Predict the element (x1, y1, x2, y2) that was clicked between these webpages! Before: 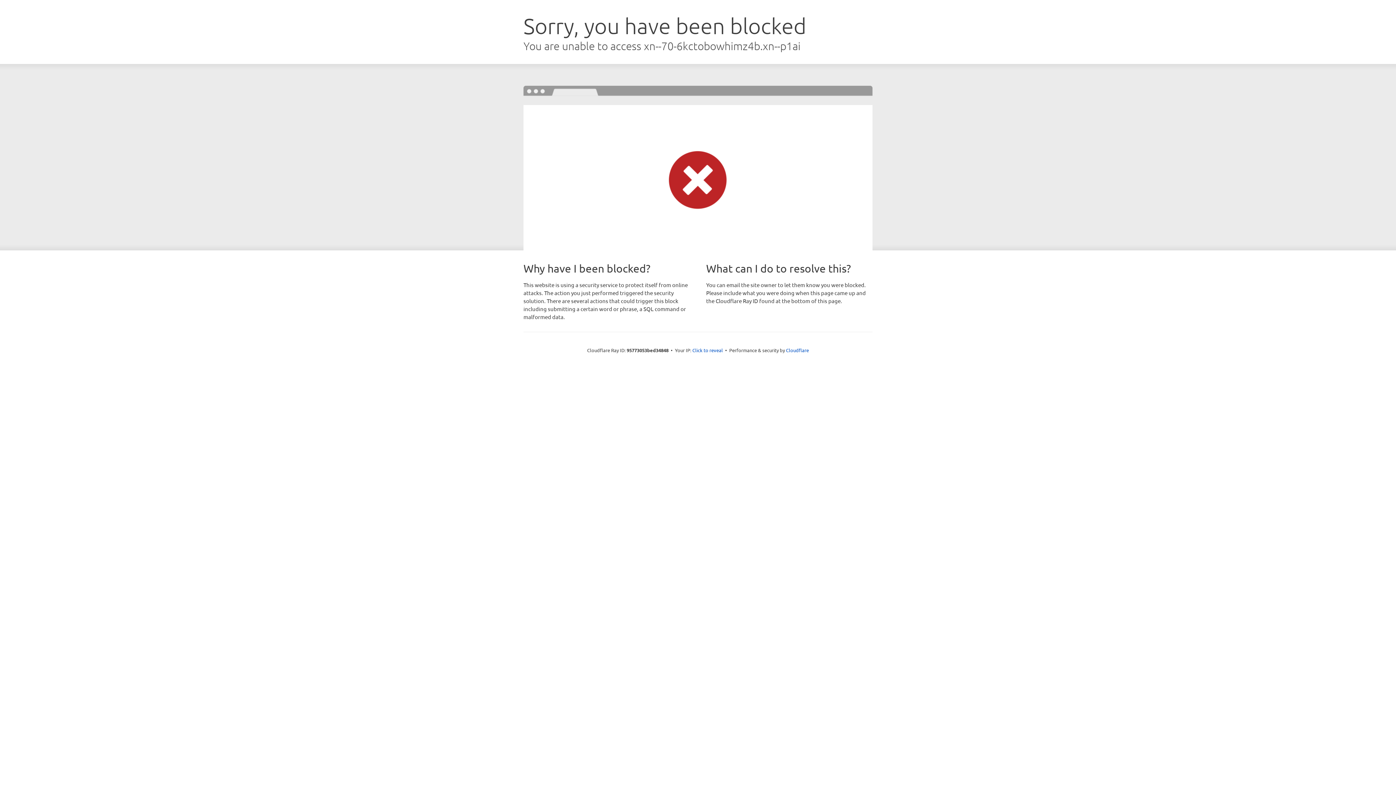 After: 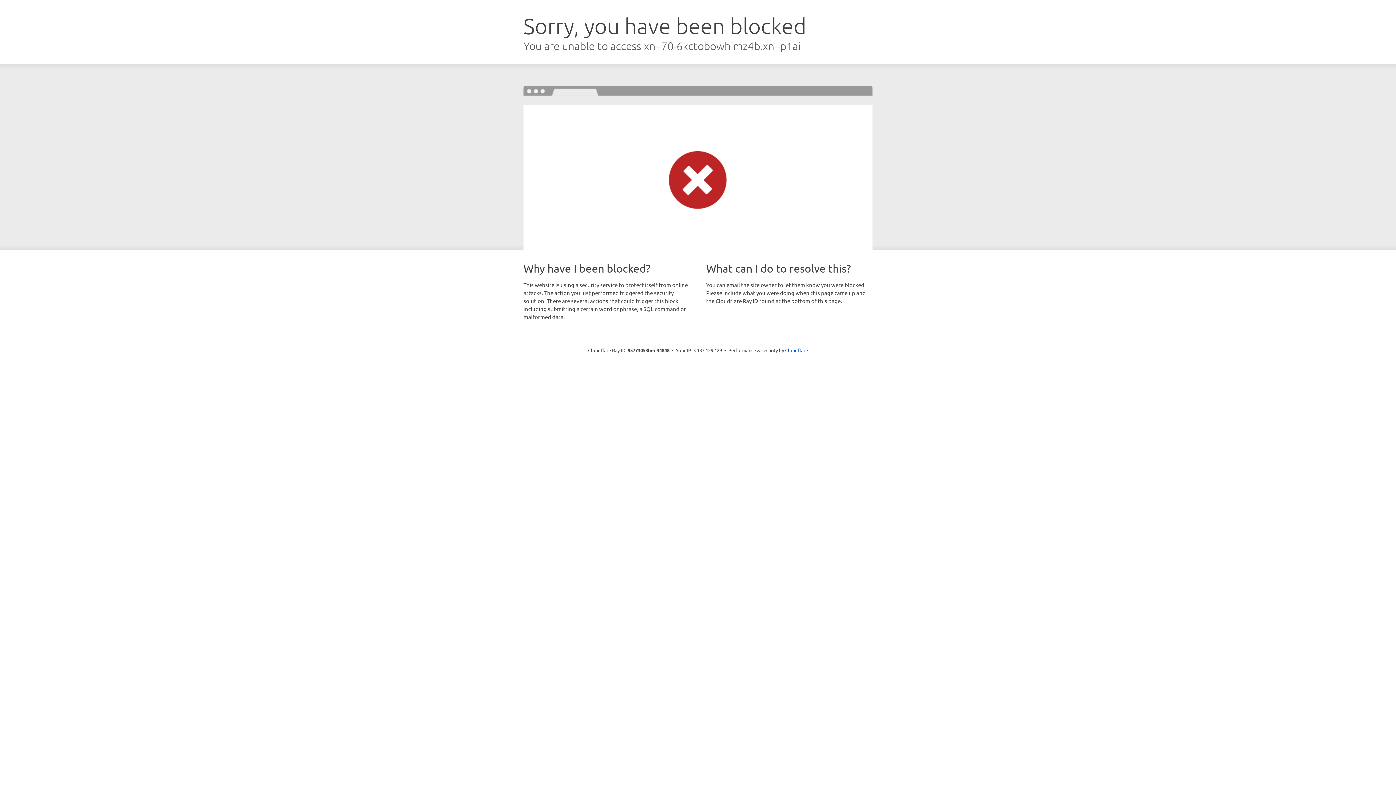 Action: bbox: (692, 346, 723, 353) label: Click to reveal